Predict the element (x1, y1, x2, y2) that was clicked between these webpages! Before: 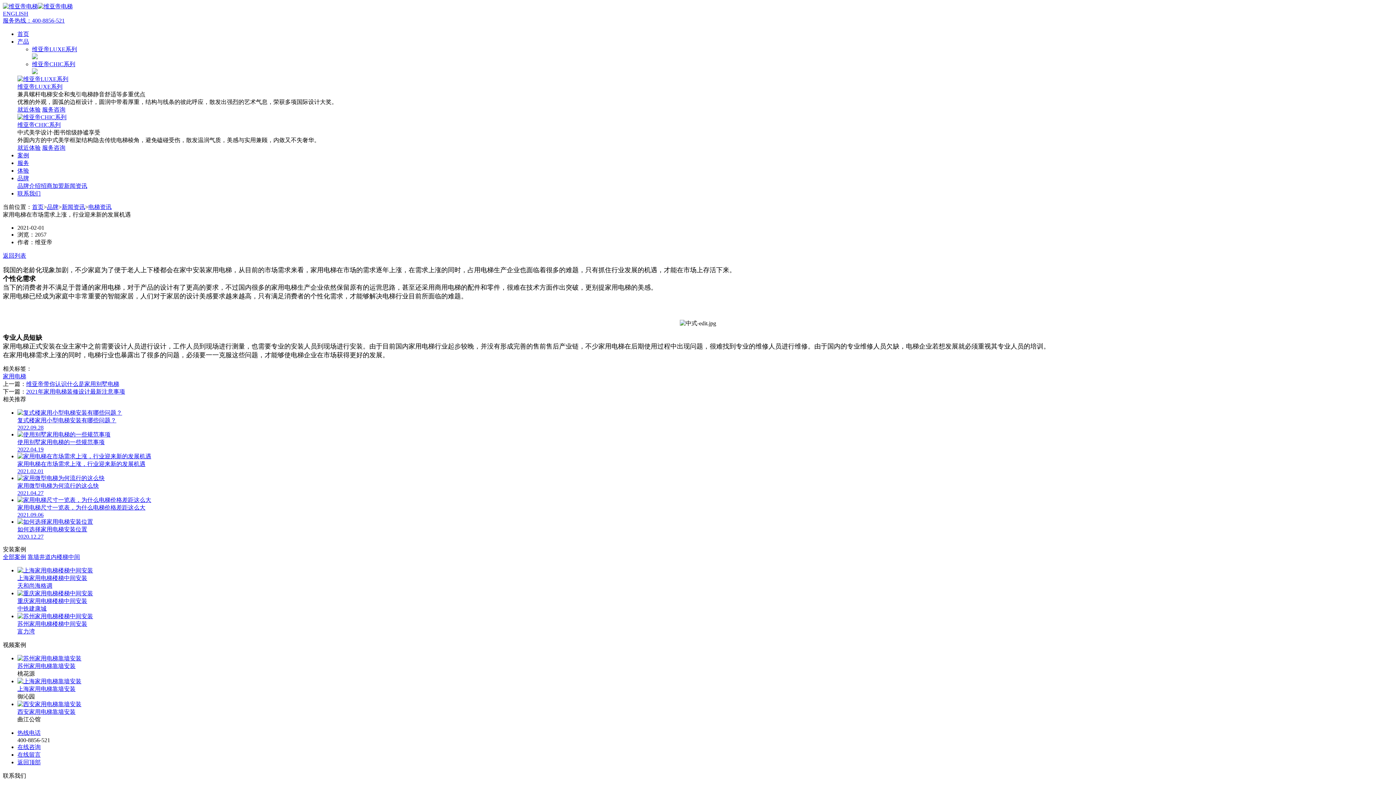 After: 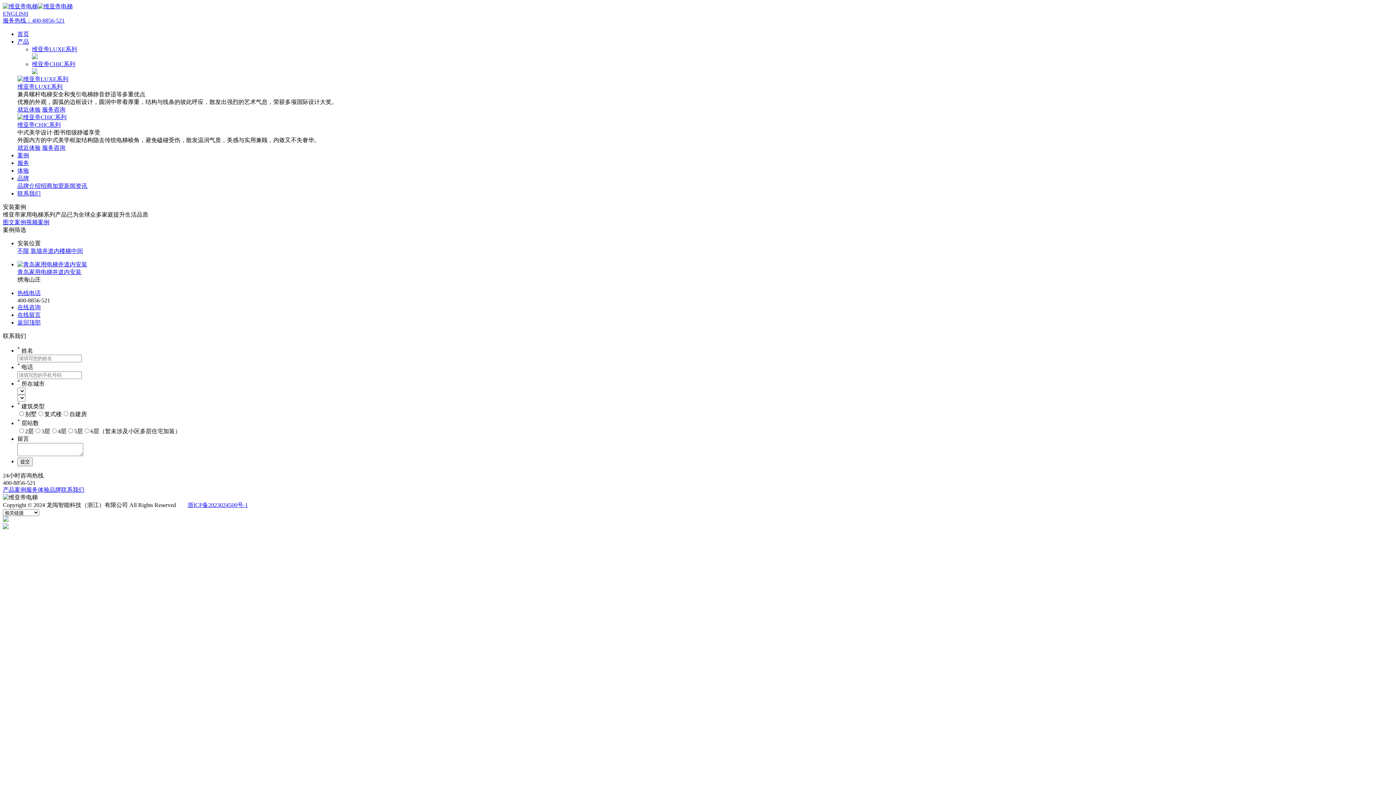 Action: bbox: (39, 554, 56, 560) label: 井道内